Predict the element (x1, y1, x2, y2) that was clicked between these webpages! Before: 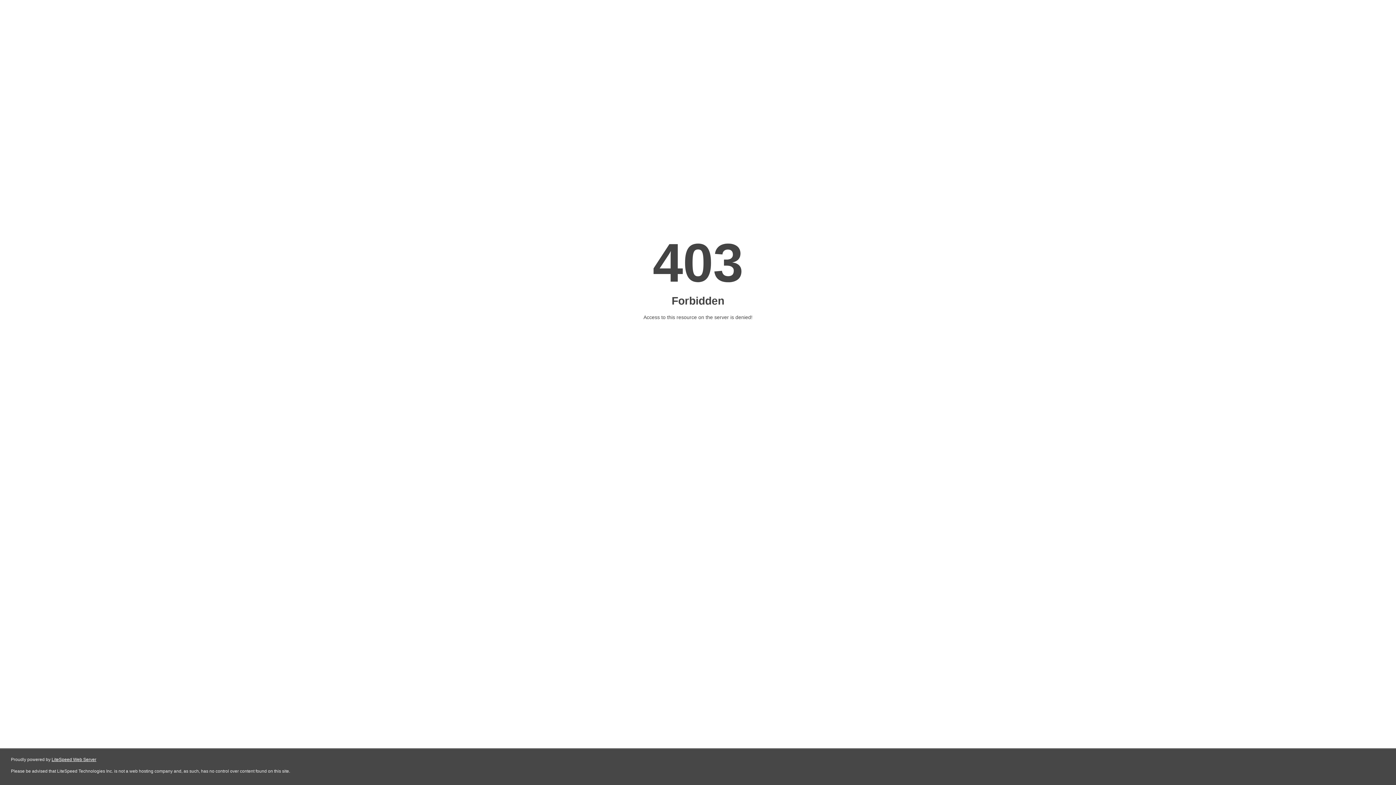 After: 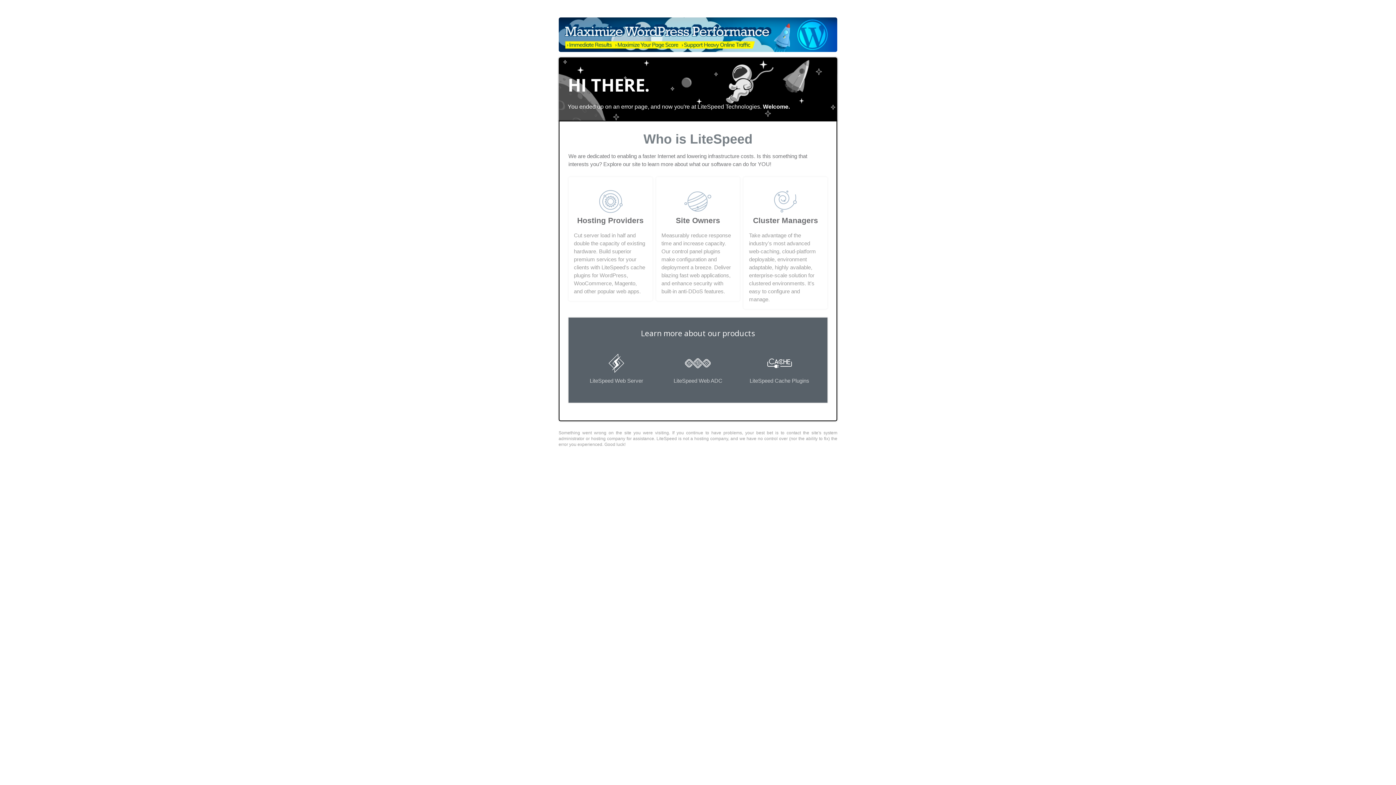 Action: label: LiteSpeed Web Server bbox: (51, 757, 96, 762)